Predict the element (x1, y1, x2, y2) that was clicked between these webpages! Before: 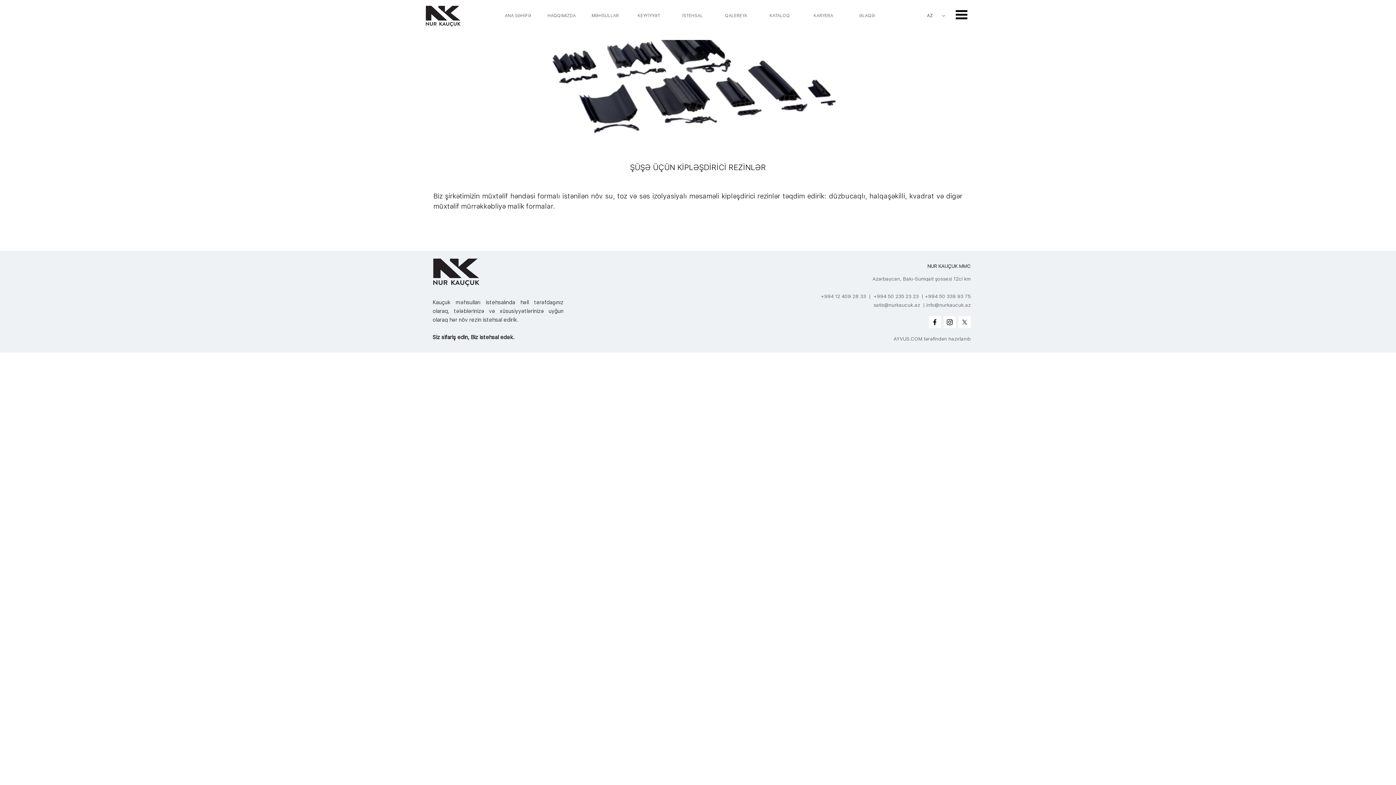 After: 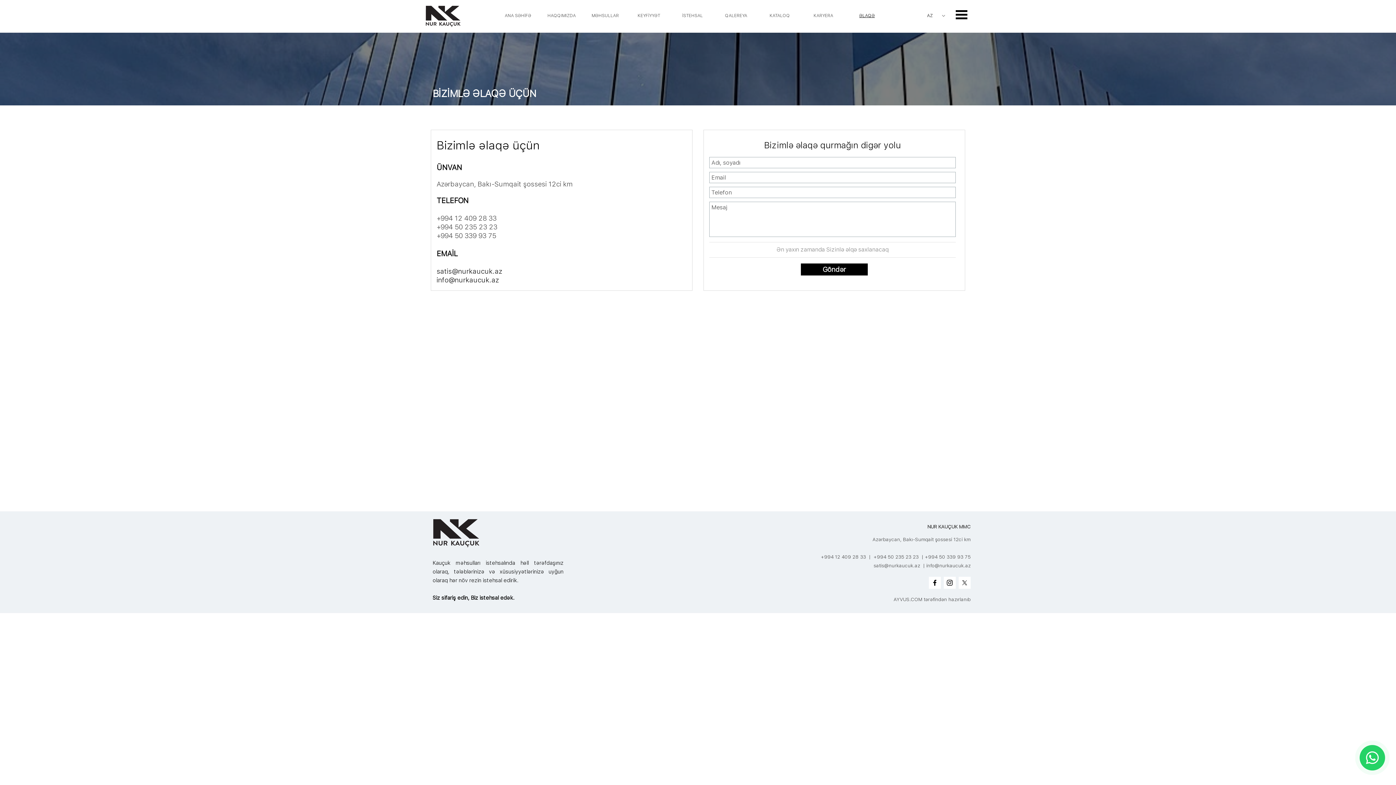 Action: bbox: (847, 10, 887, 20) label: ƏLAQƏ